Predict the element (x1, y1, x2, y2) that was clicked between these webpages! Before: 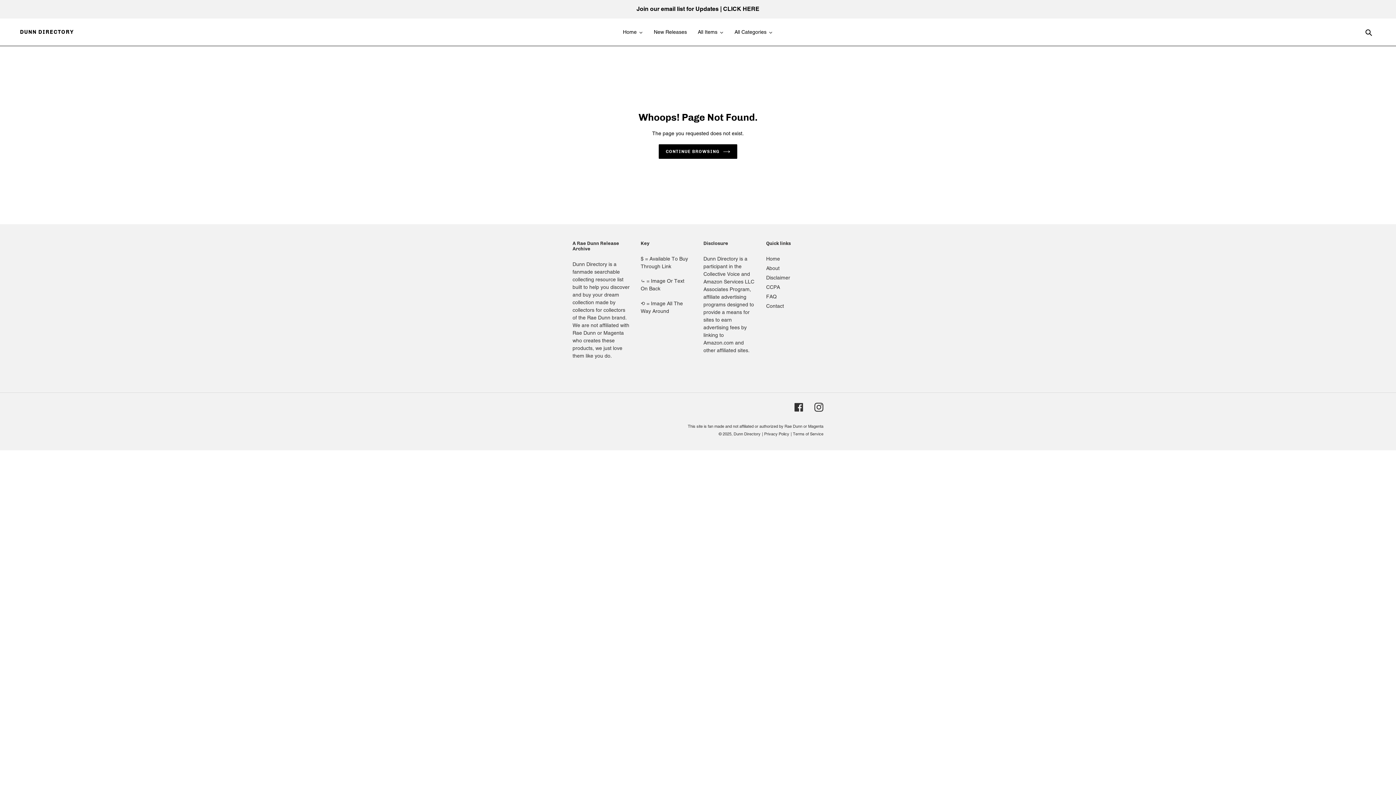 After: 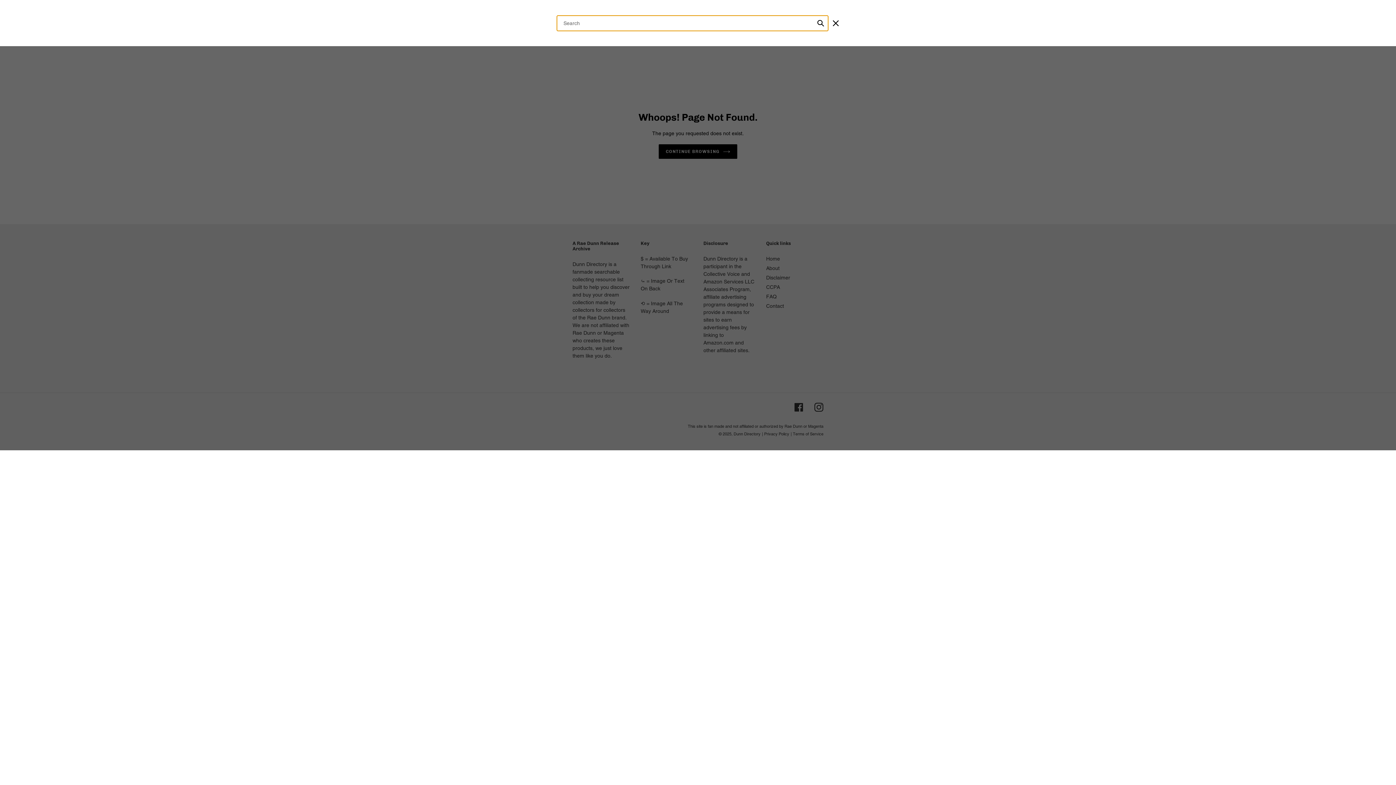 Action: bbox: (1363, 28, 1376, 36) label: Search